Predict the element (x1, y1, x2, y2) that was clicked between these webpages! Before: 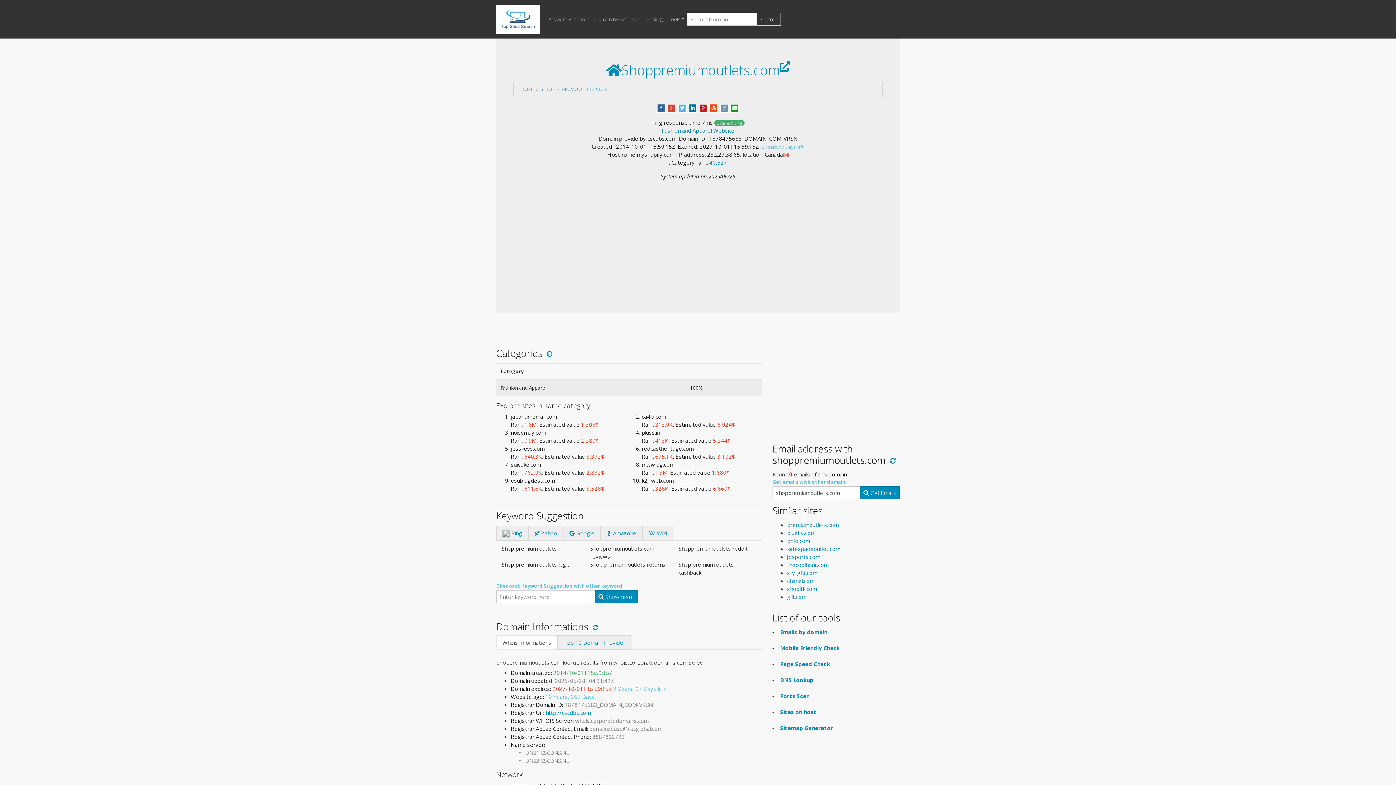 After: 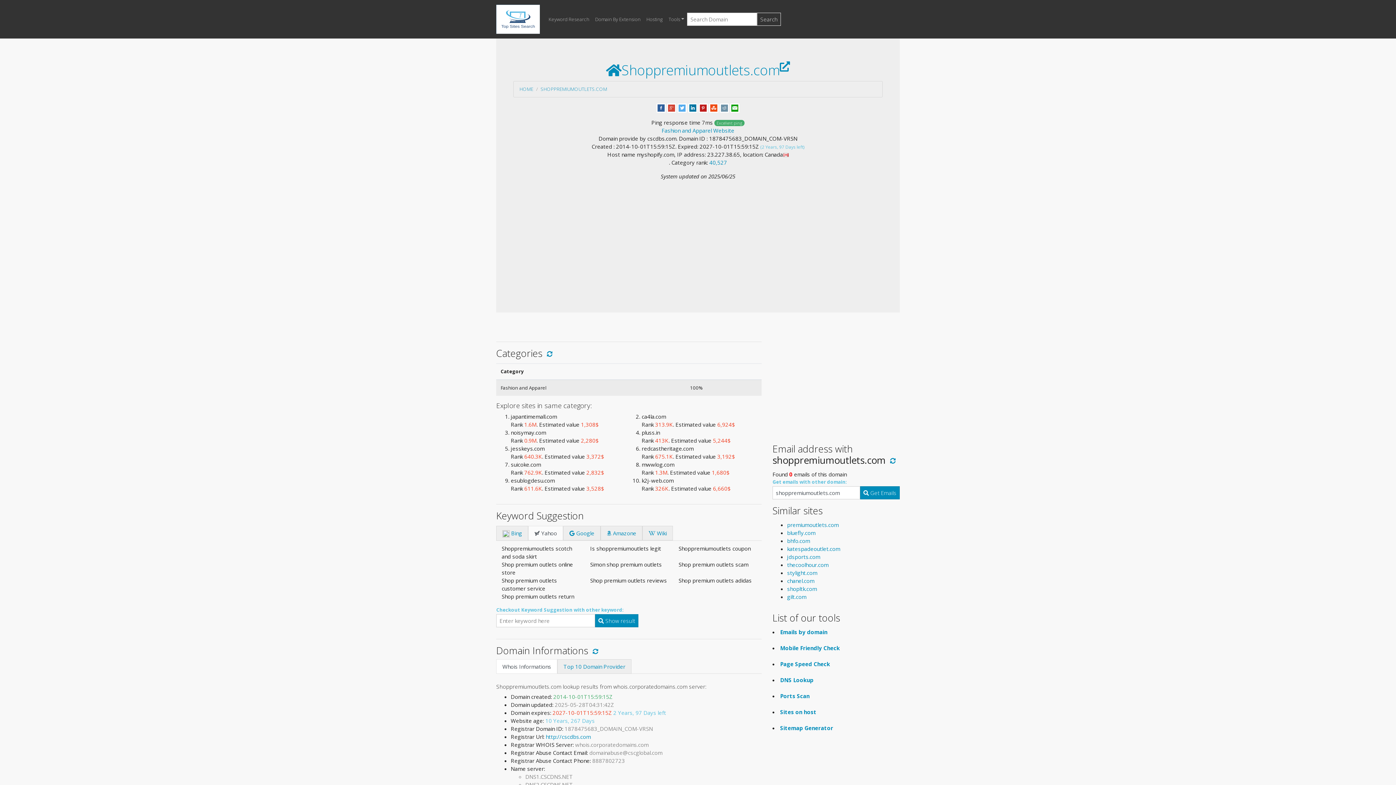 Action: bbox: (528, 526, 563, 540) label:  Yahoo